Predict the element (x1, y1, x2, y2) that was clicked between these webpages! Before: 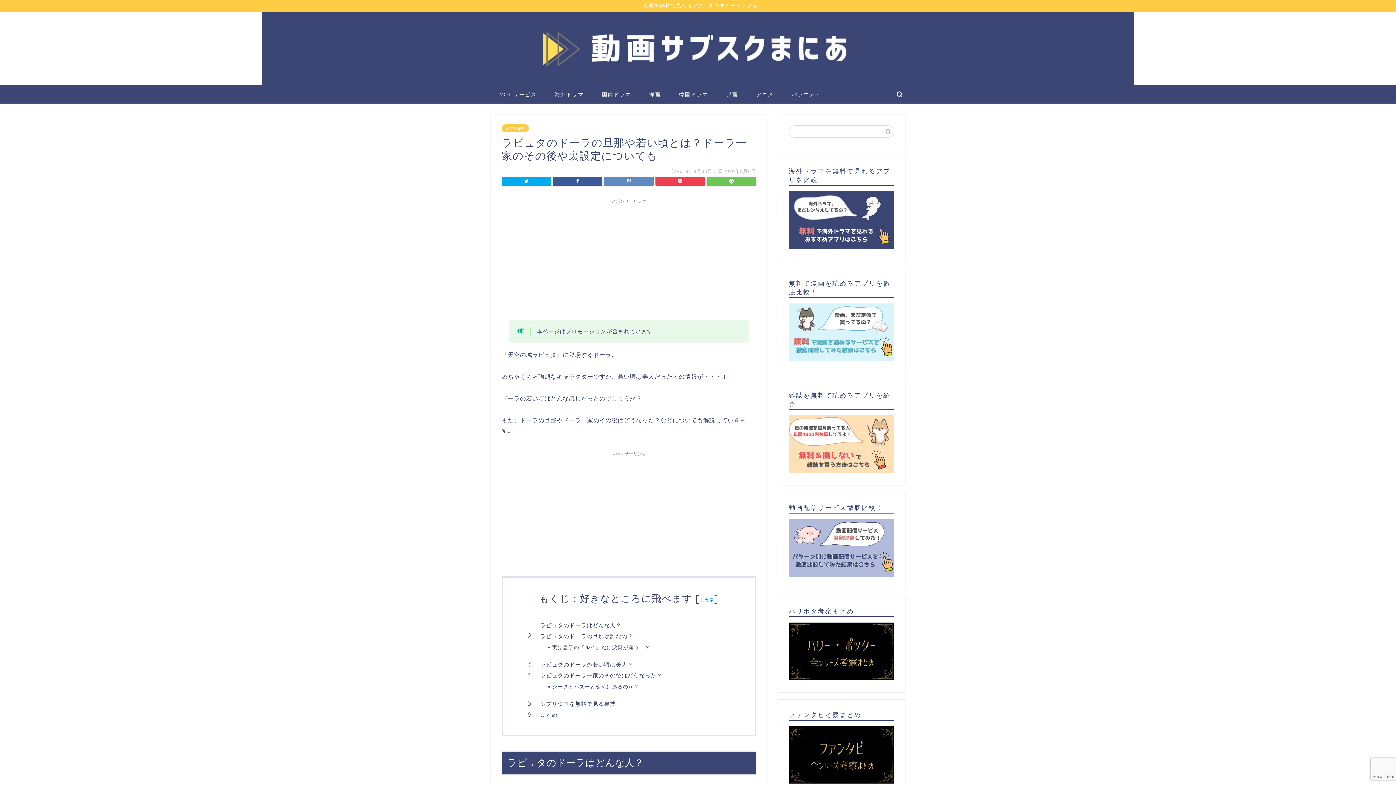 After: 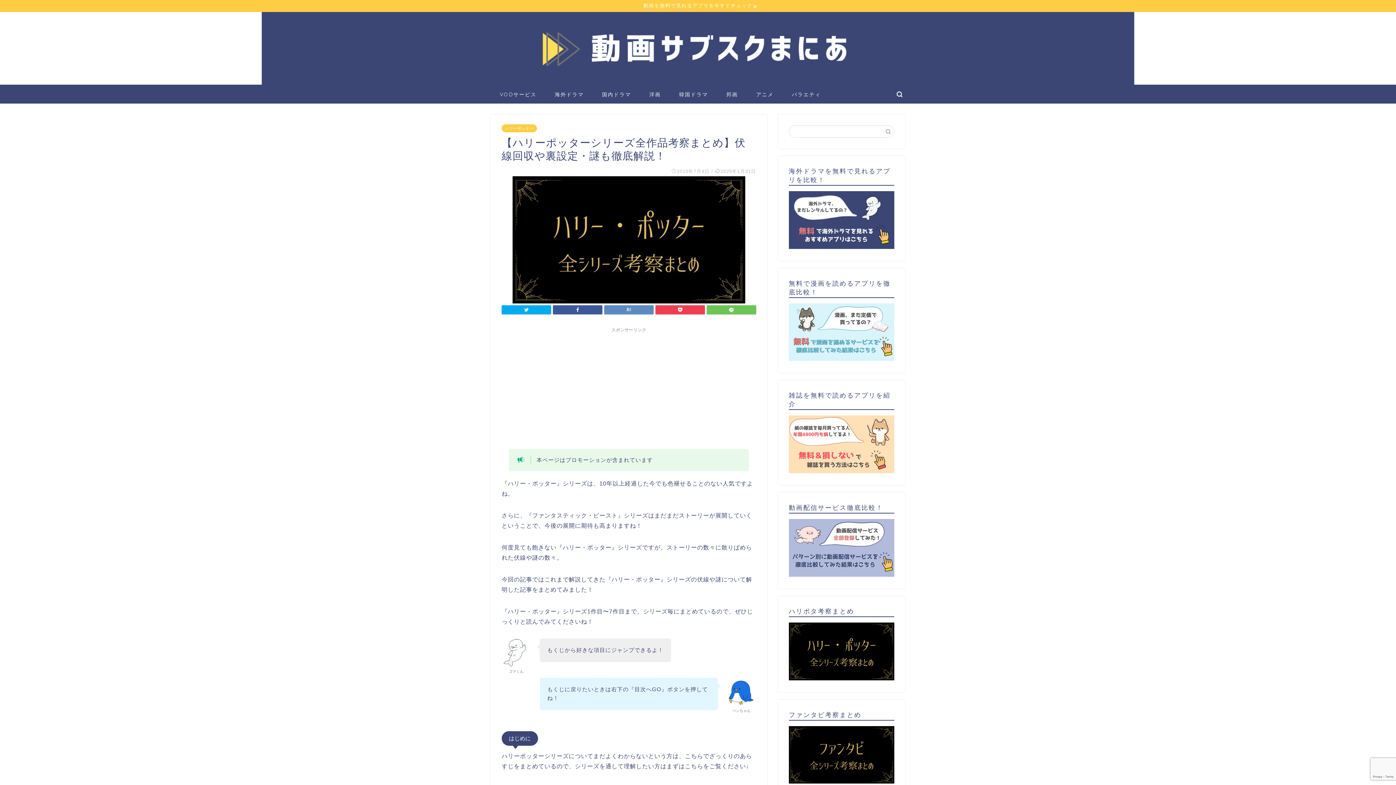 Action: bbox: (789, 675, 894, 681)